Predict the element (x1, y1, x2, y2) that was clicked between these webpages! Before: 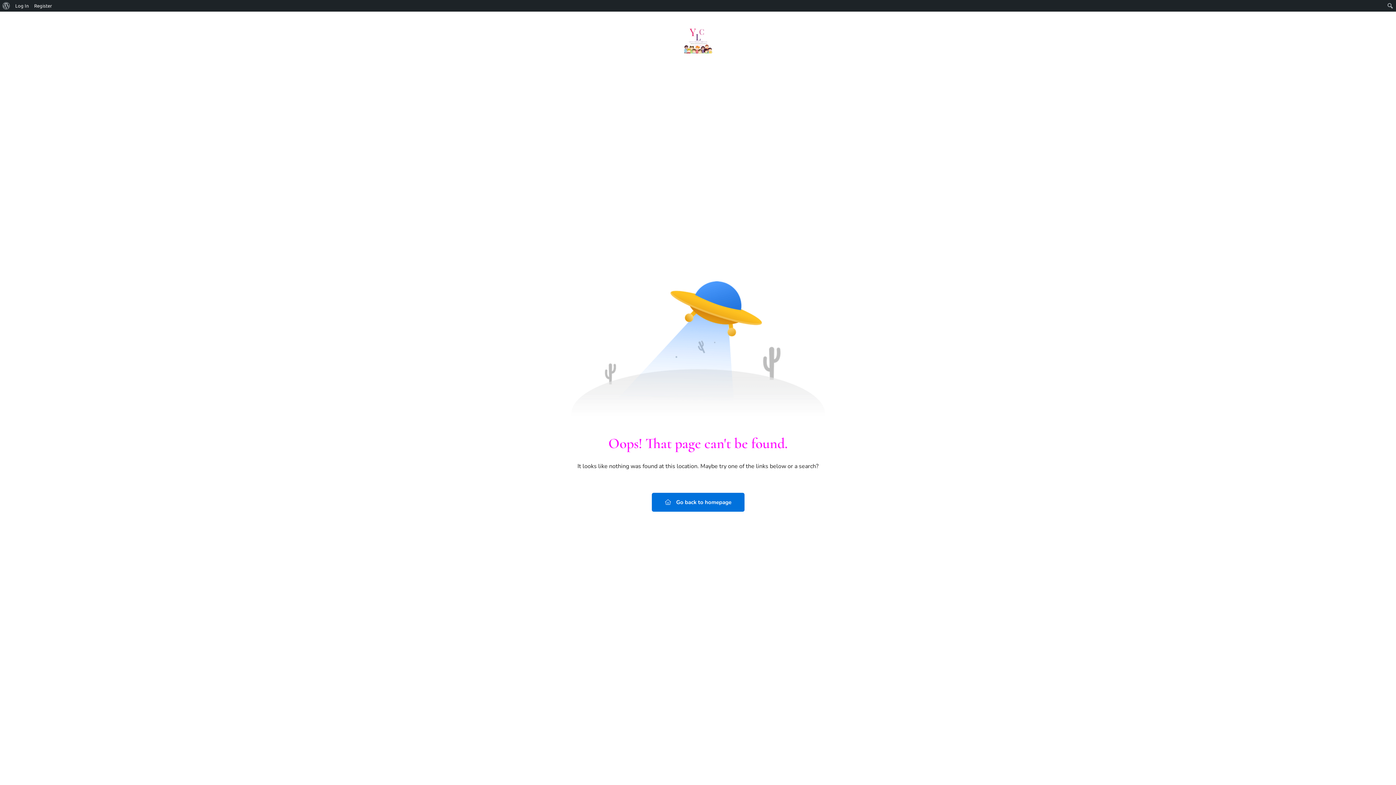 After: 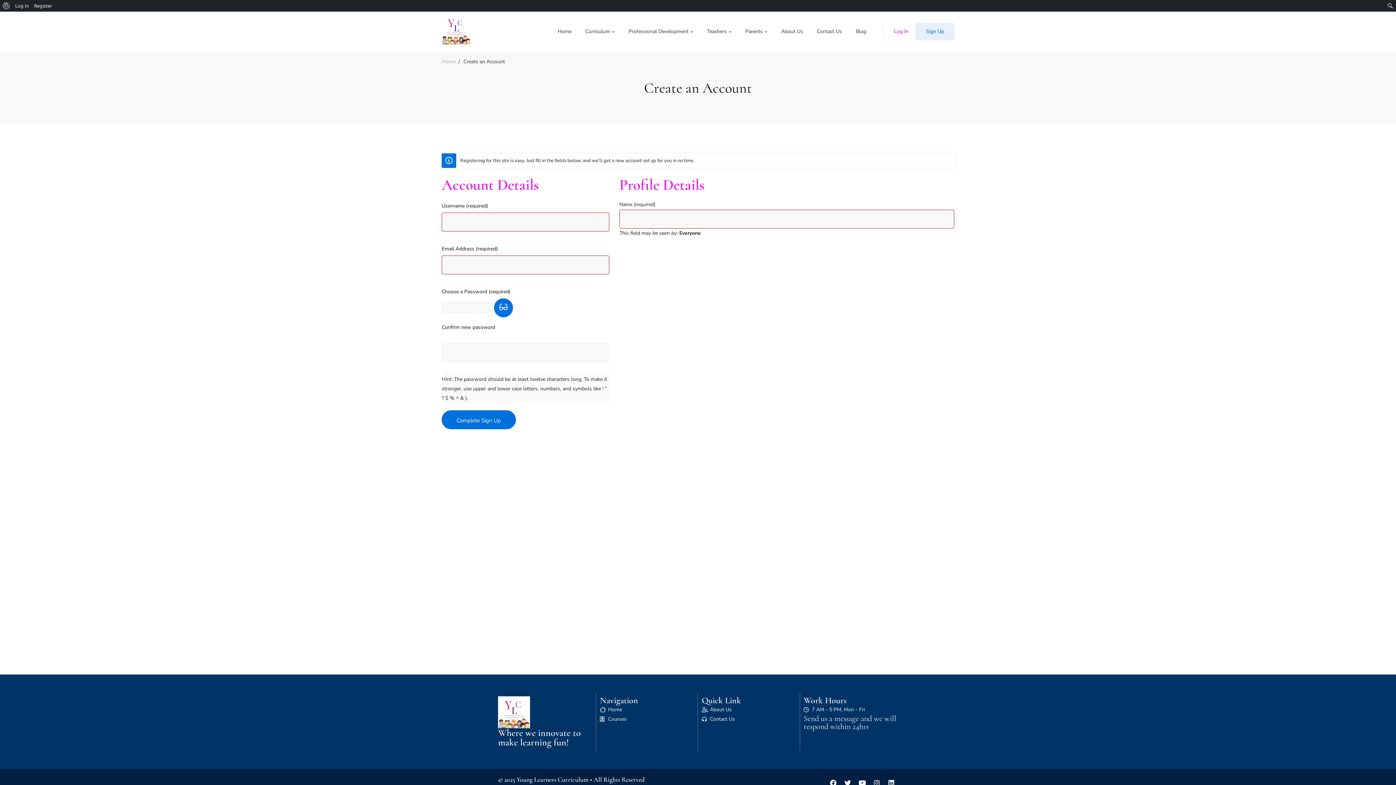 Action: label: Register bbox: (31, 0, 54, 11)